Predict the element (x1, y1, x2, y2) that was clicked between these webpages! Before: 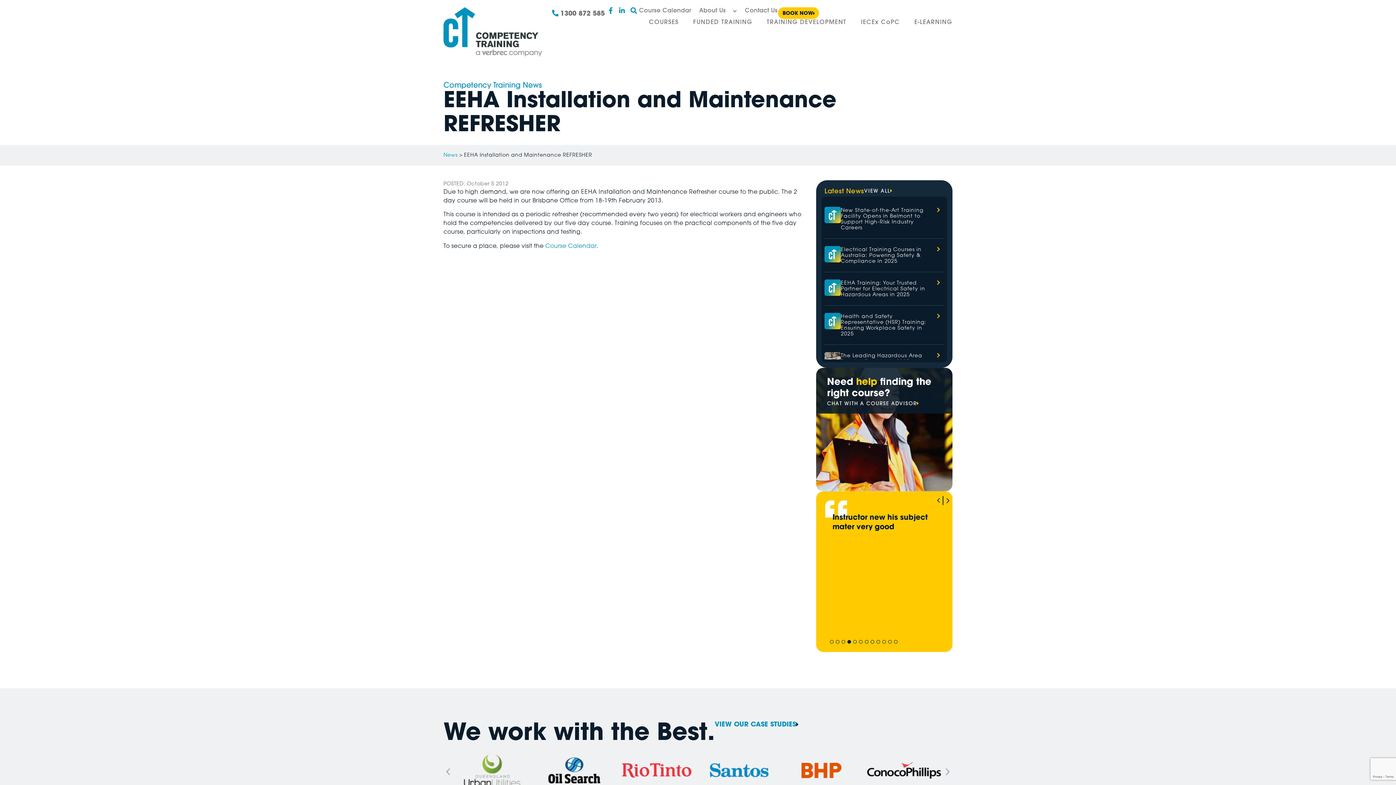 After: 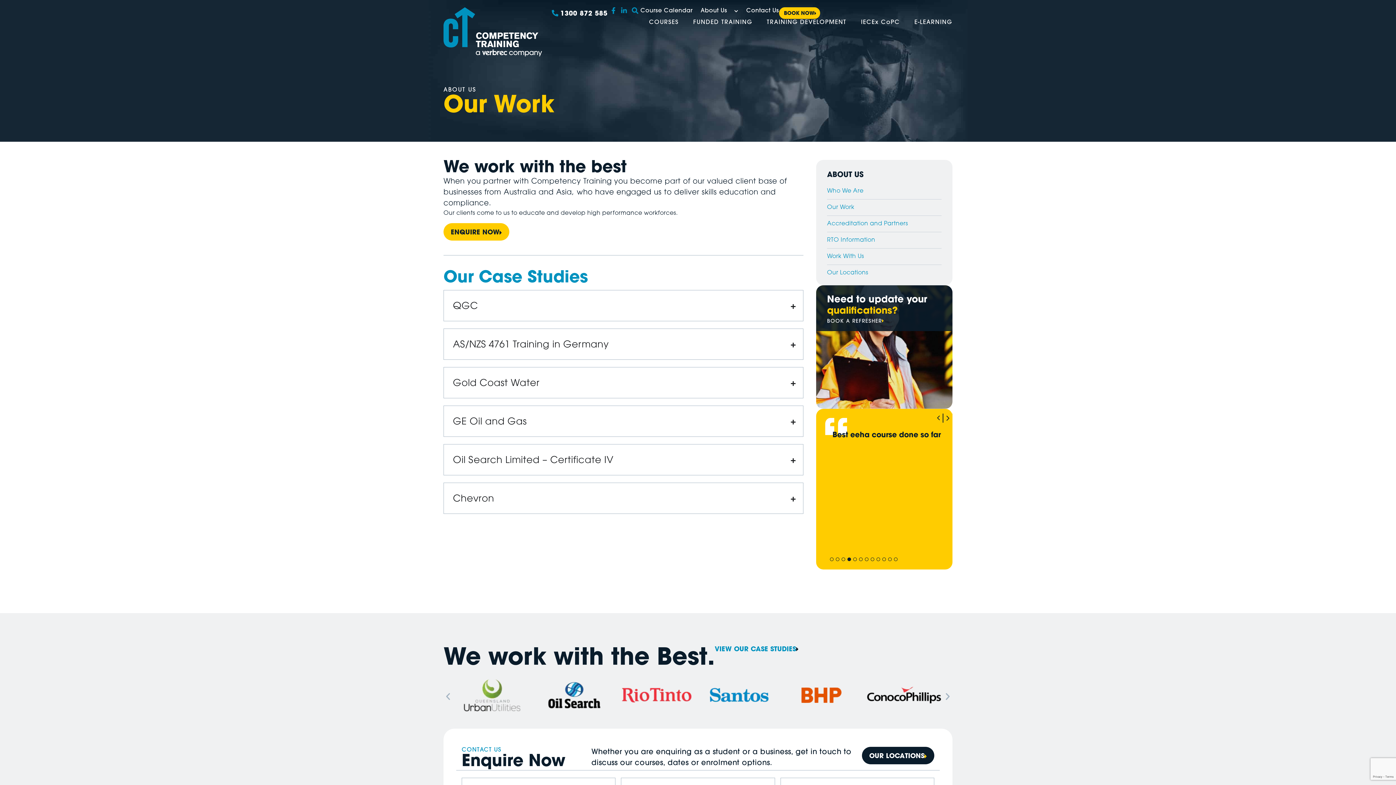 Action: bbox: (714, 722, 798, 728) label: VIEW OUR CASE STUDIES